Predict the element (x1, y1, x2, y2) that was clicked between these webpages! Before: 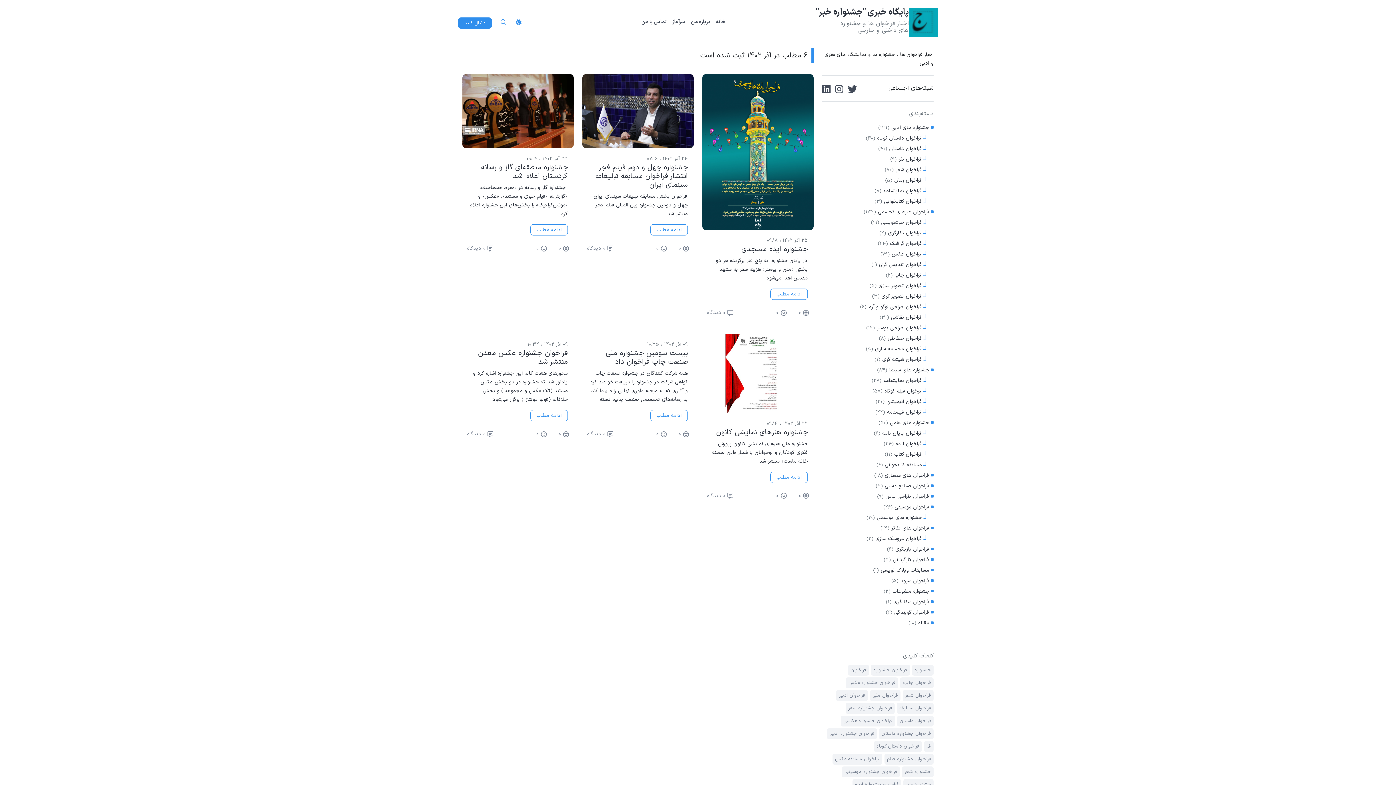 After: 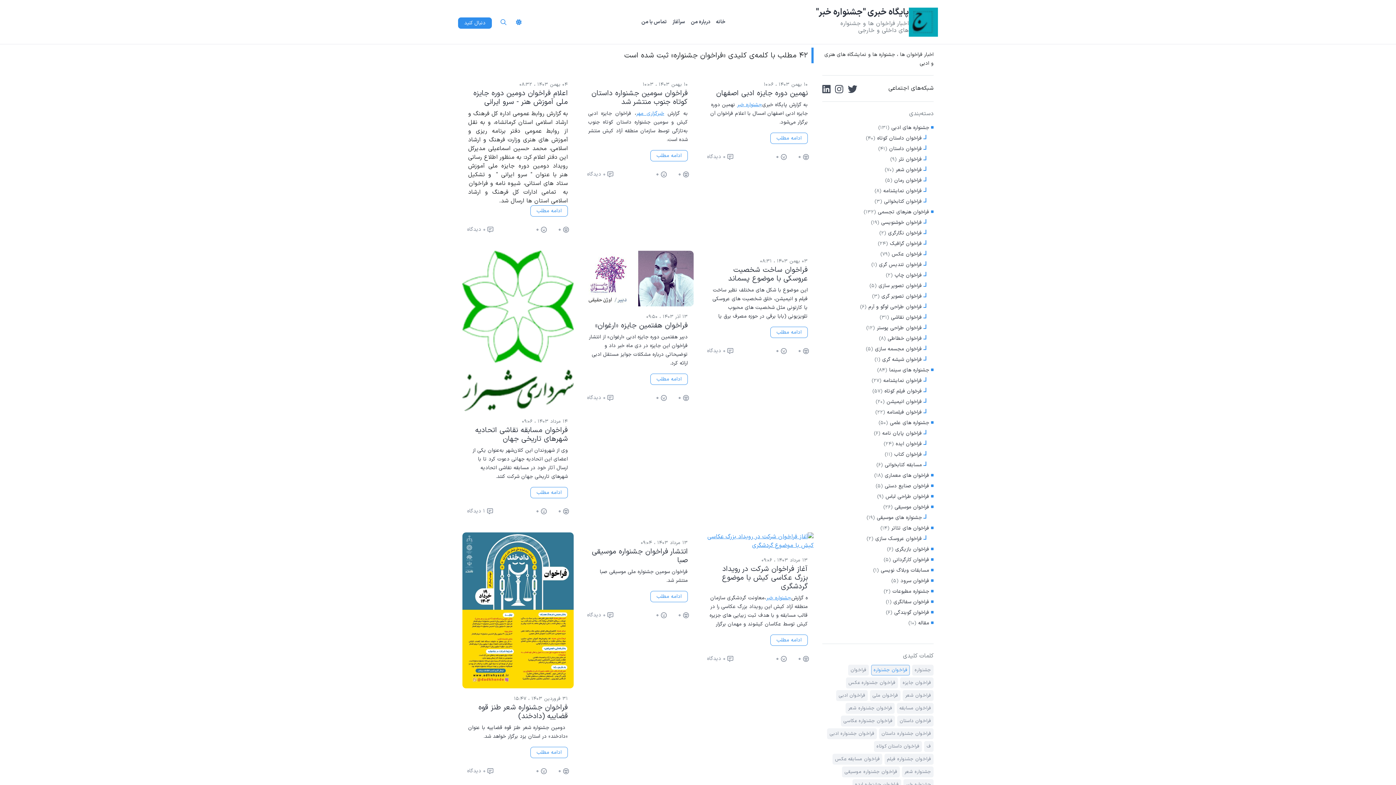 Action: bbox: (871, 665, 910, 676) label: فراخوان جشنواره